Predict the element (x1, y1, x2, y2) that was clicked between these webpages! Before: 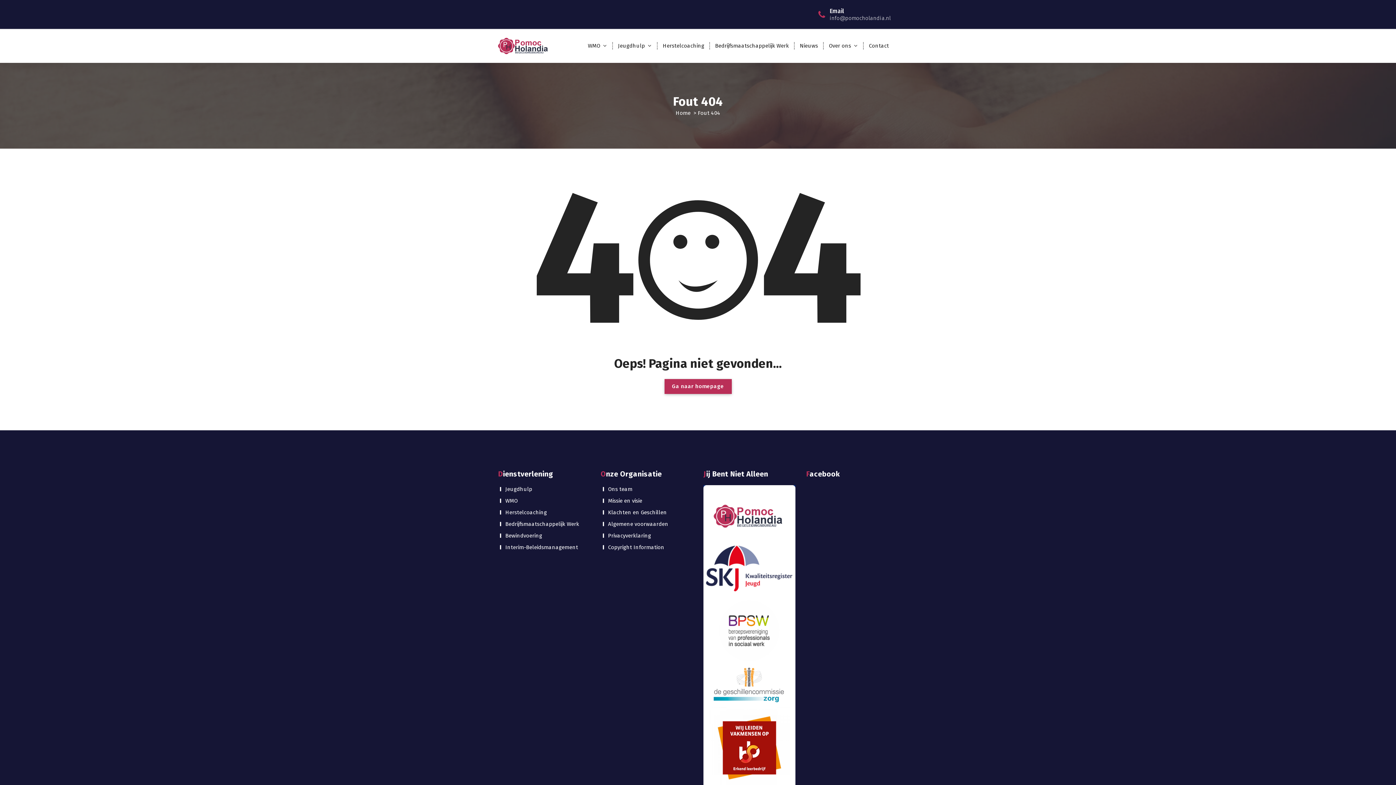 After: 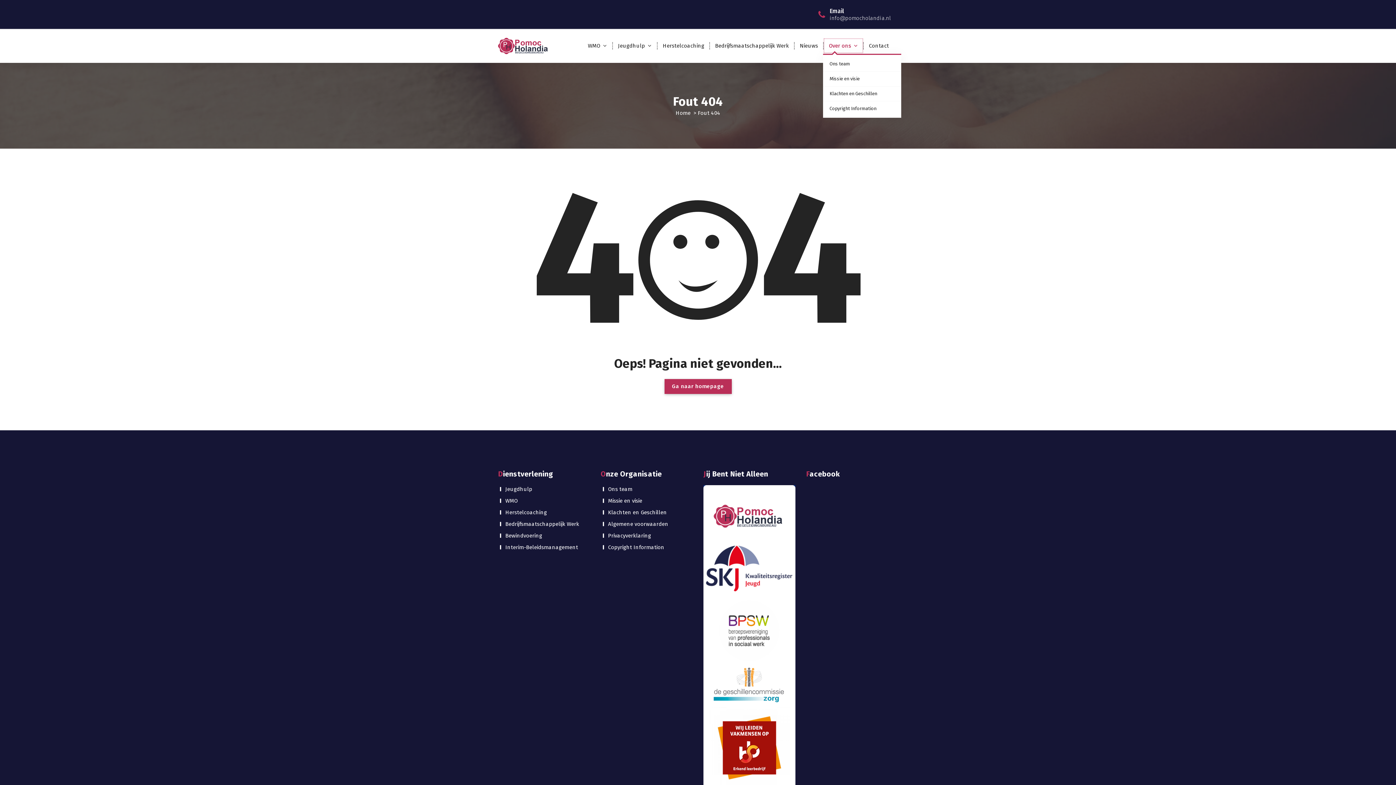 Action: label: Over ons bbox: (823, 37, 863, 53)